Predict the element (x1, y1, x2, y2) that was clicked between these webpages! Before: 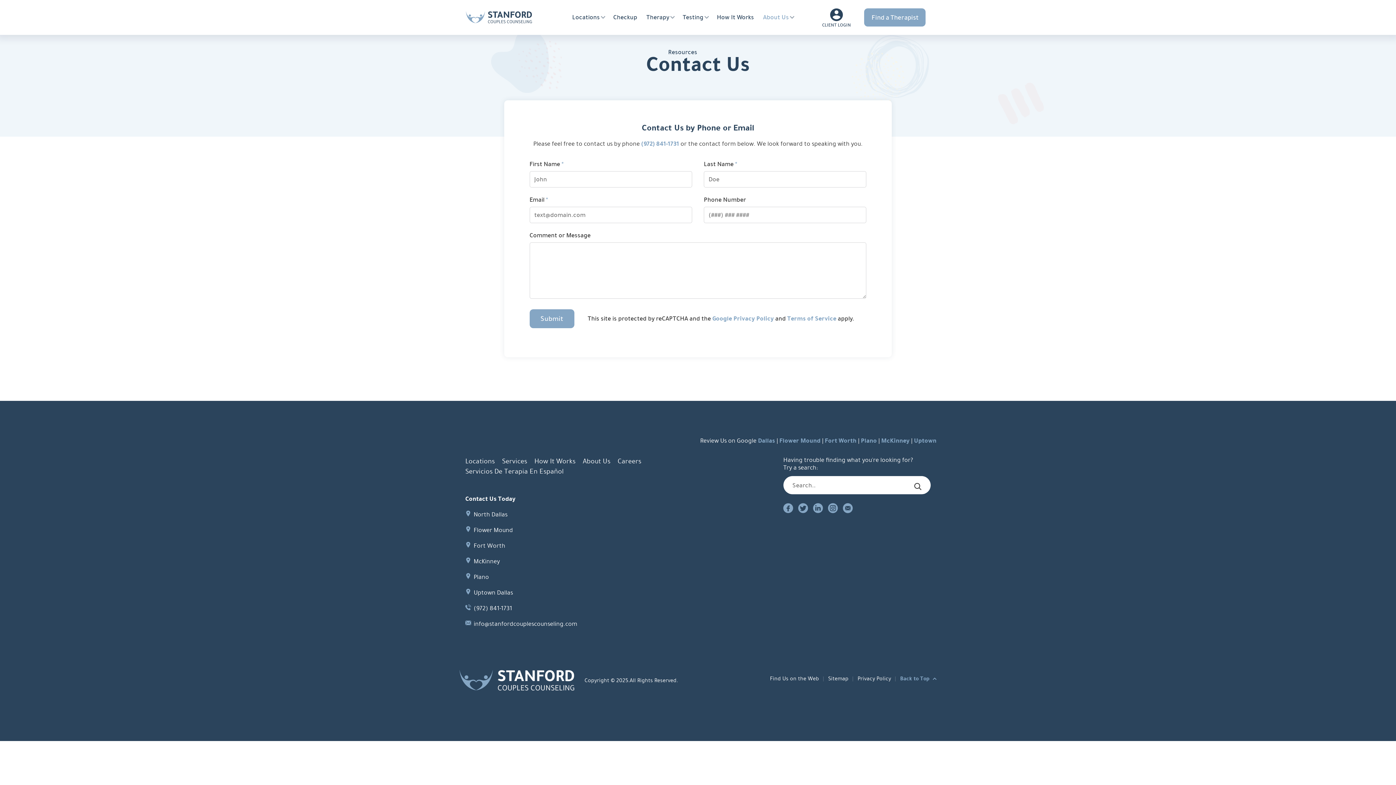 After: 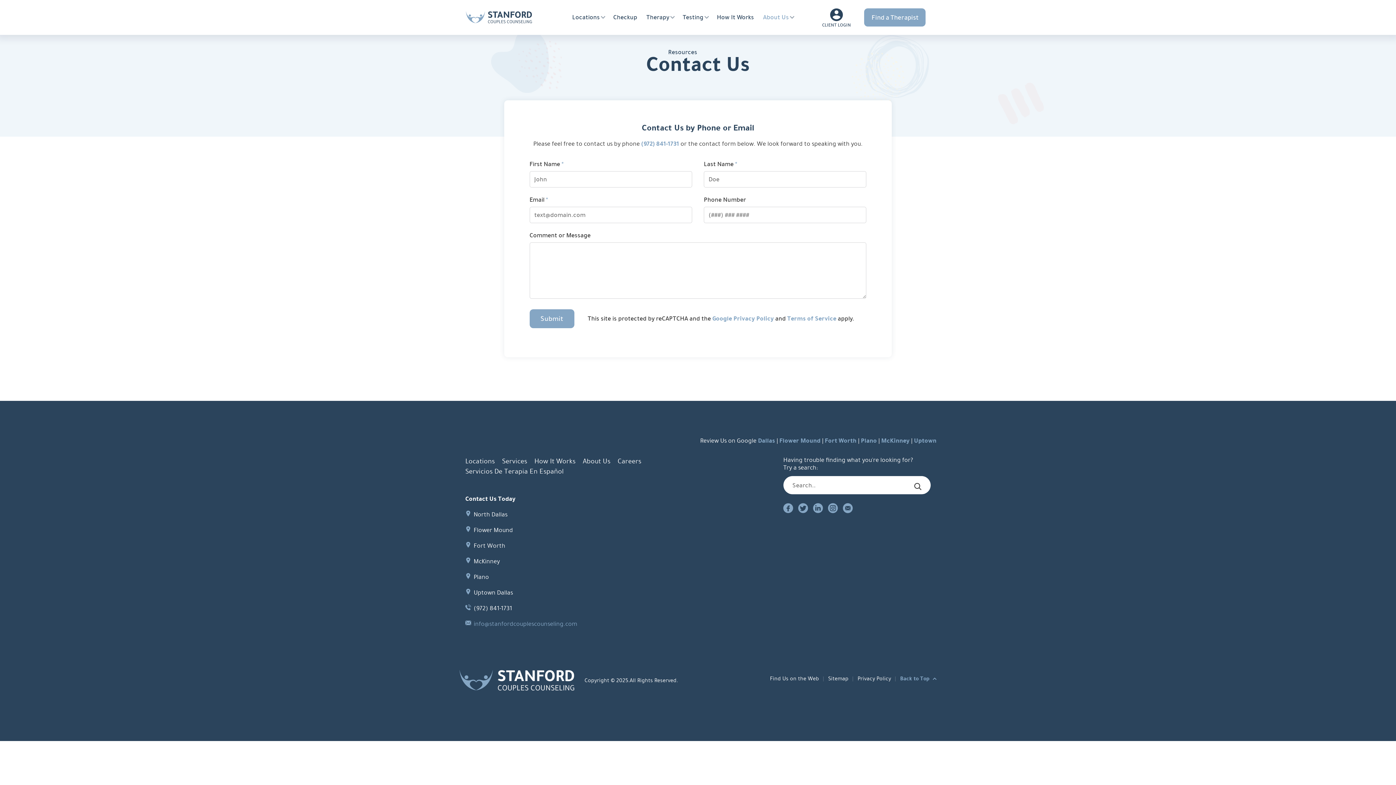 Action: label: info@stanfordcouplescounseling.com bbox: (473, 619, 577, 628)